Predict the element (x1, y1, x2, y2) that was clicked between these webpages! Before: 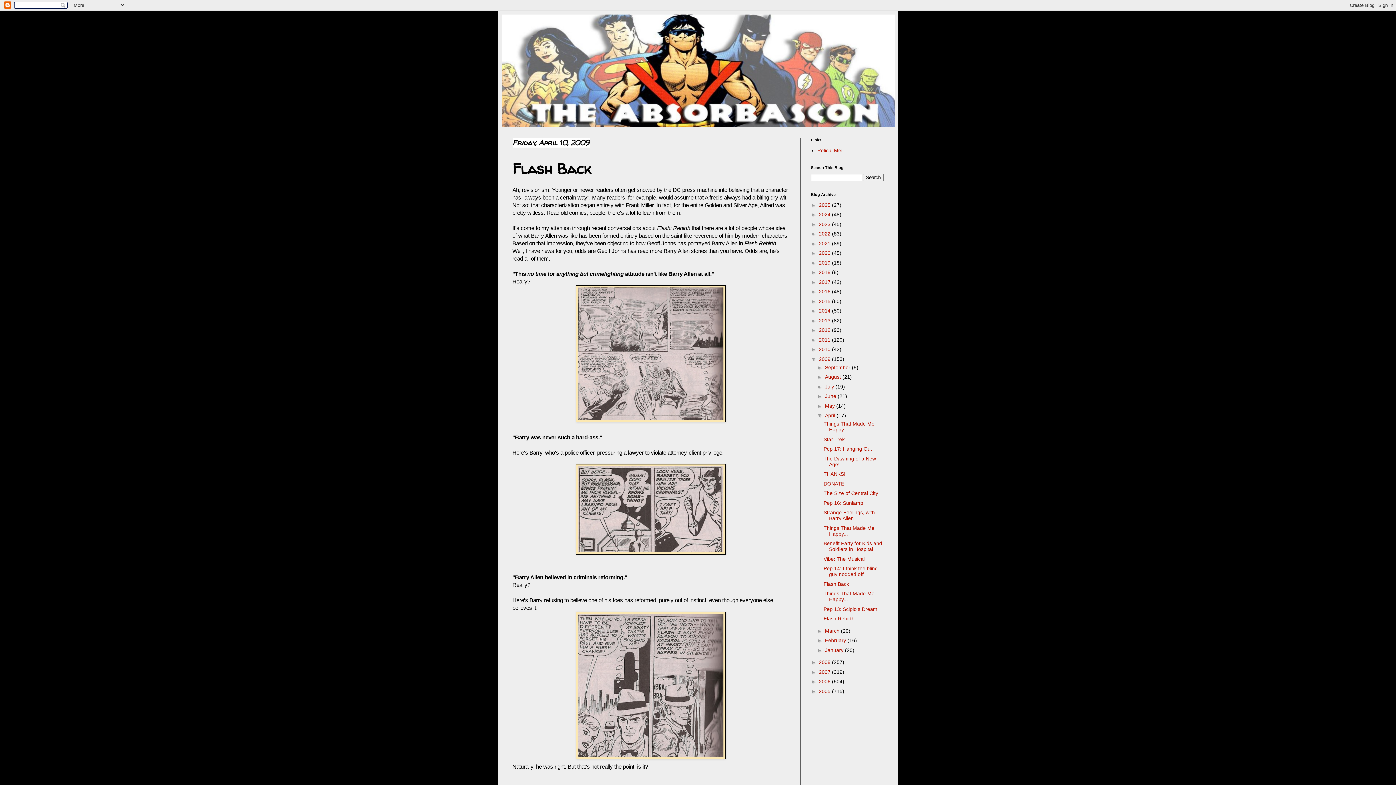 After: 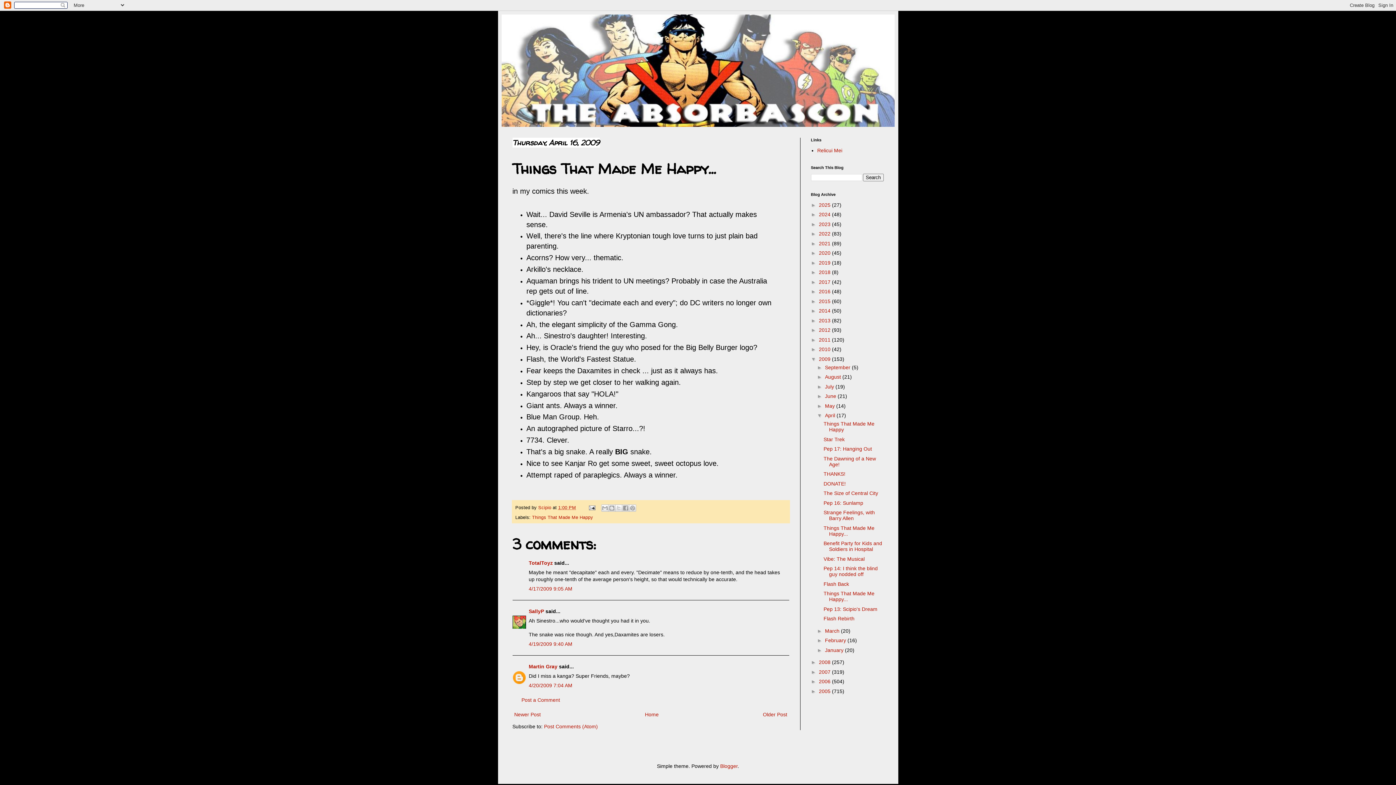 Action: bbox: (823, 525, 874, 536) label: Things That Made Me Happy...